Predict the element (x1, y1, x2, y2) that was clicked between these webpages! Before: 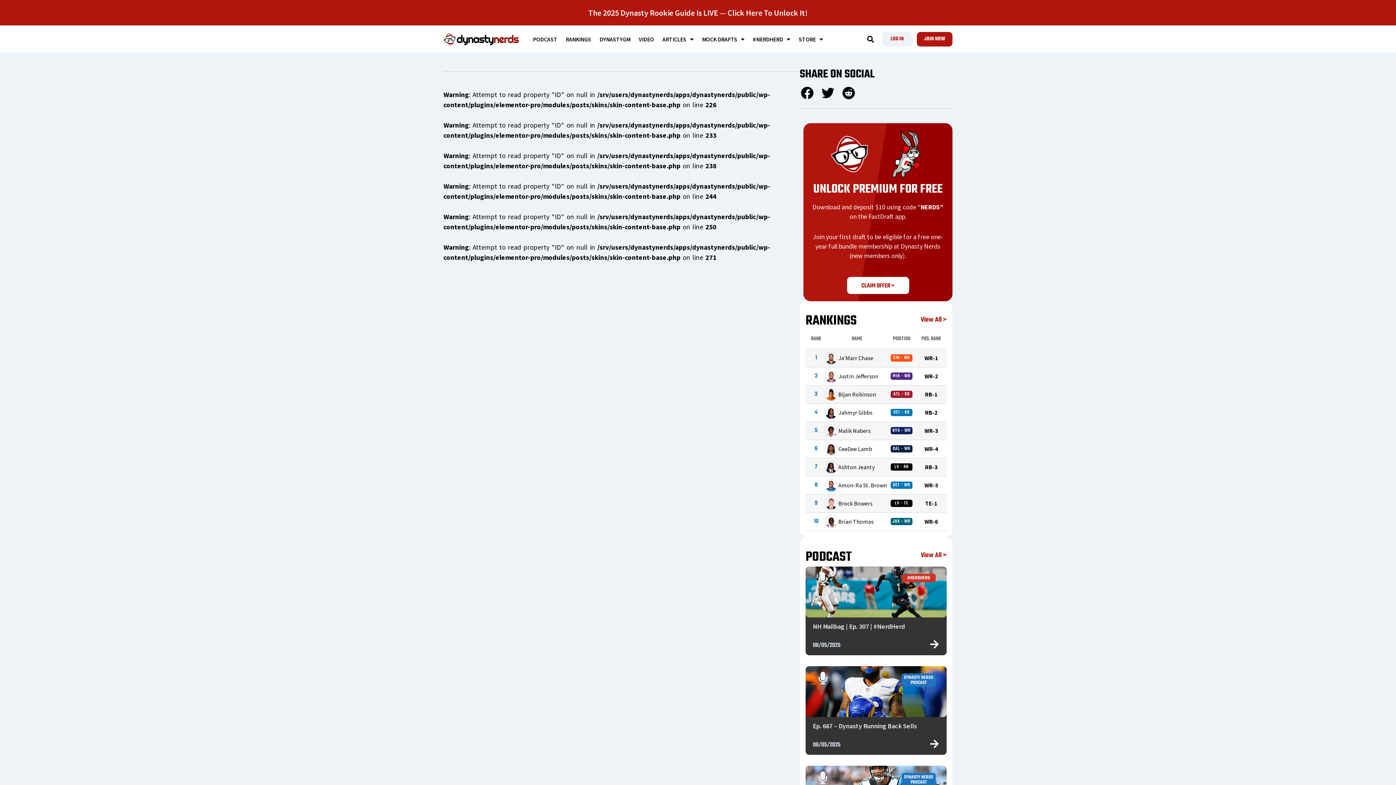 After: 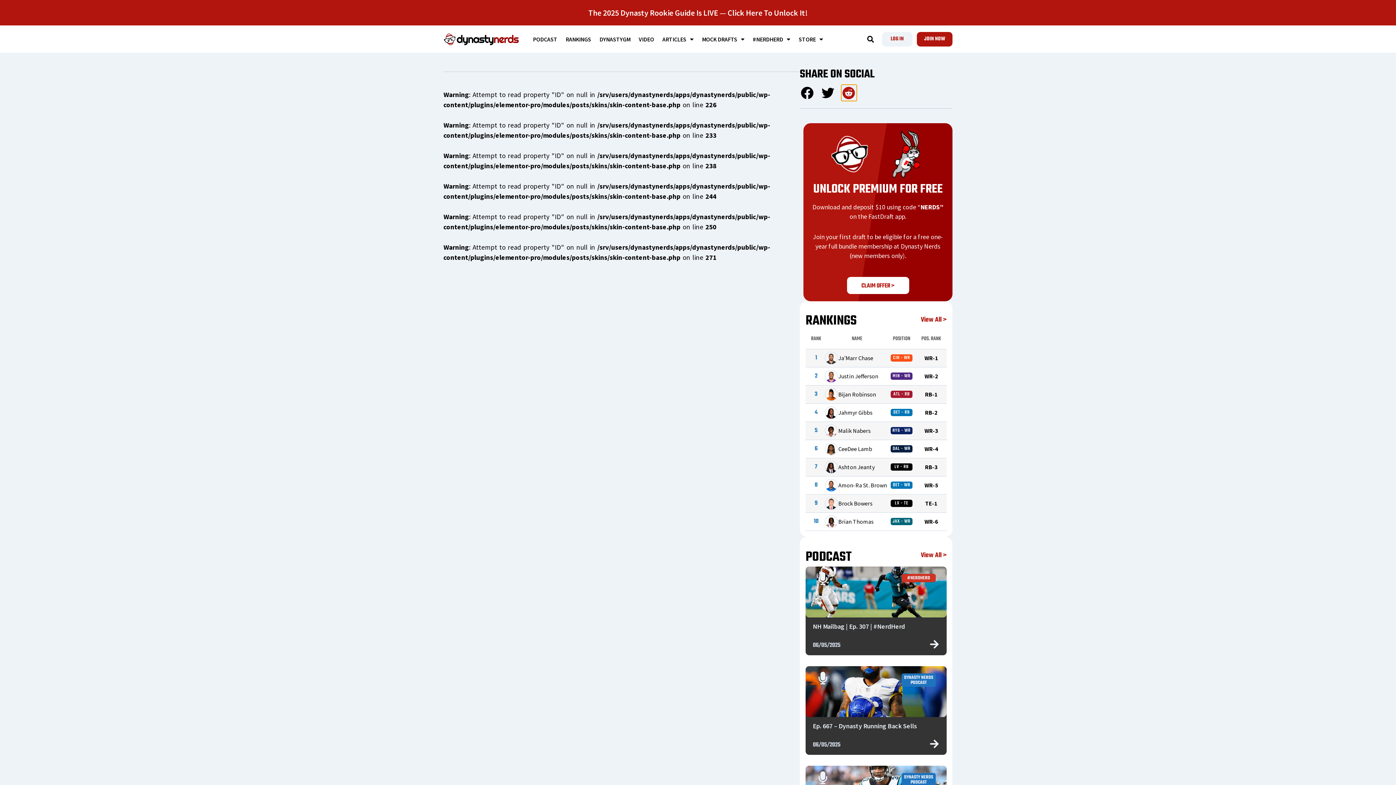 Action: bbox: (841, 84, 857, 101) label: Share on reddit